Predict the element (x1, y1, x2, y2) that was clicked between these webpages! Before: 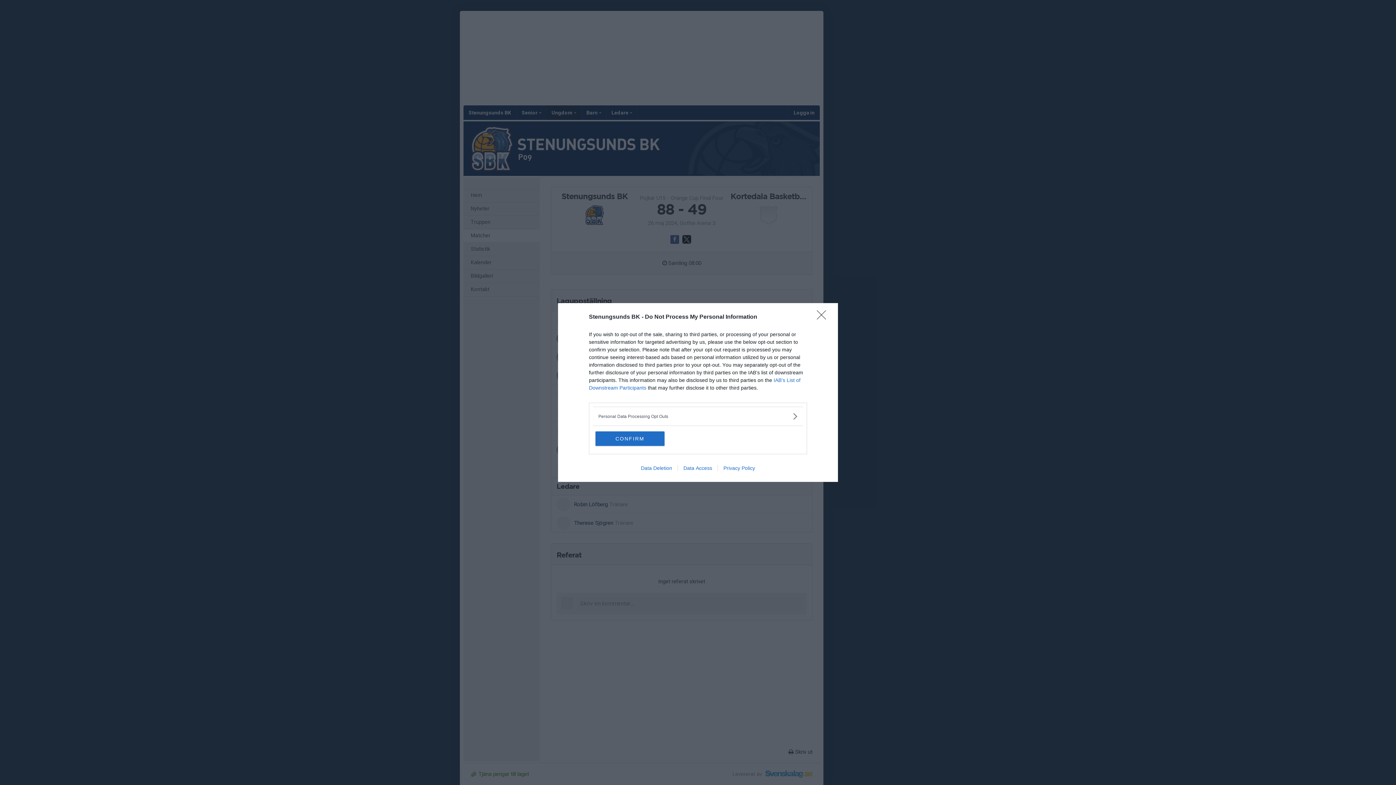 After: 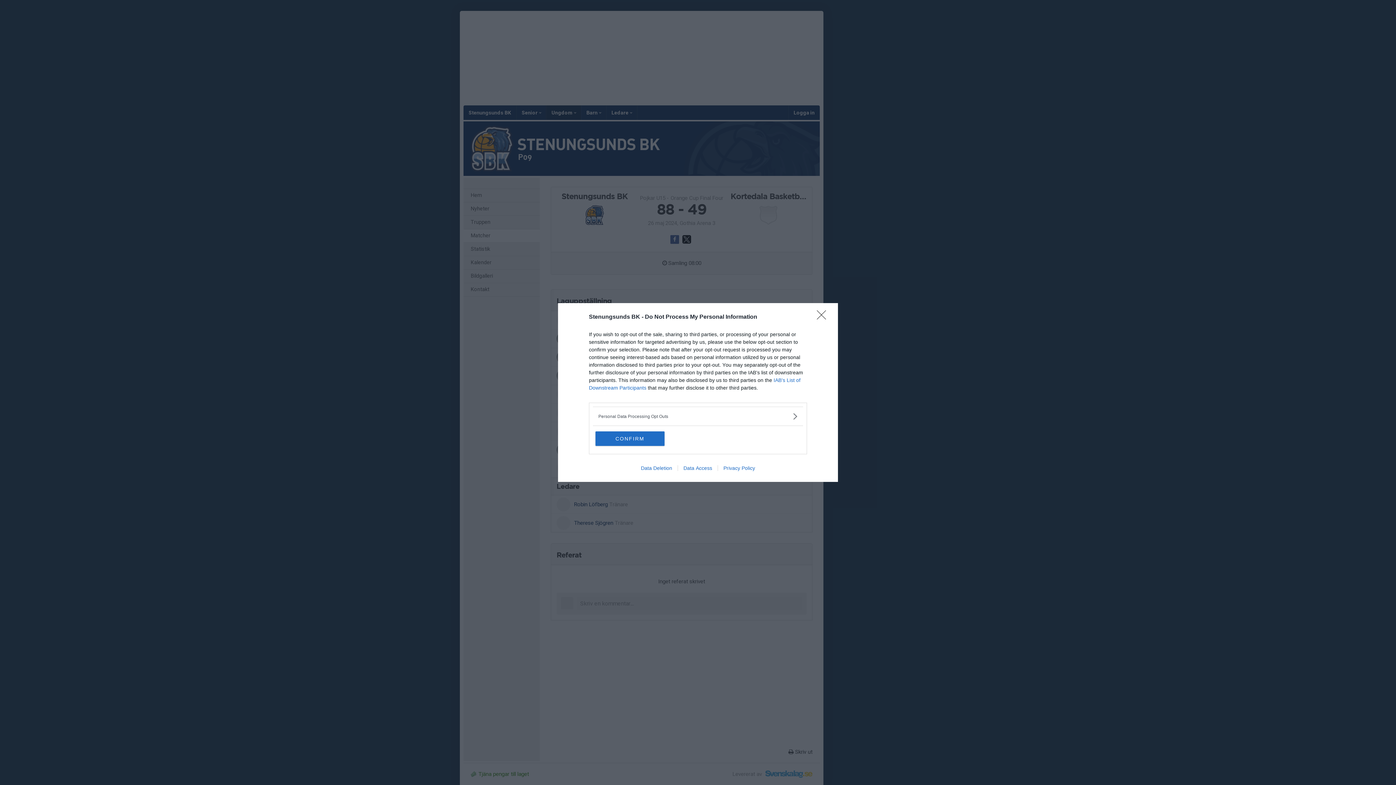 Action: label: Data Access bbox: (677, 465, 717, 471)